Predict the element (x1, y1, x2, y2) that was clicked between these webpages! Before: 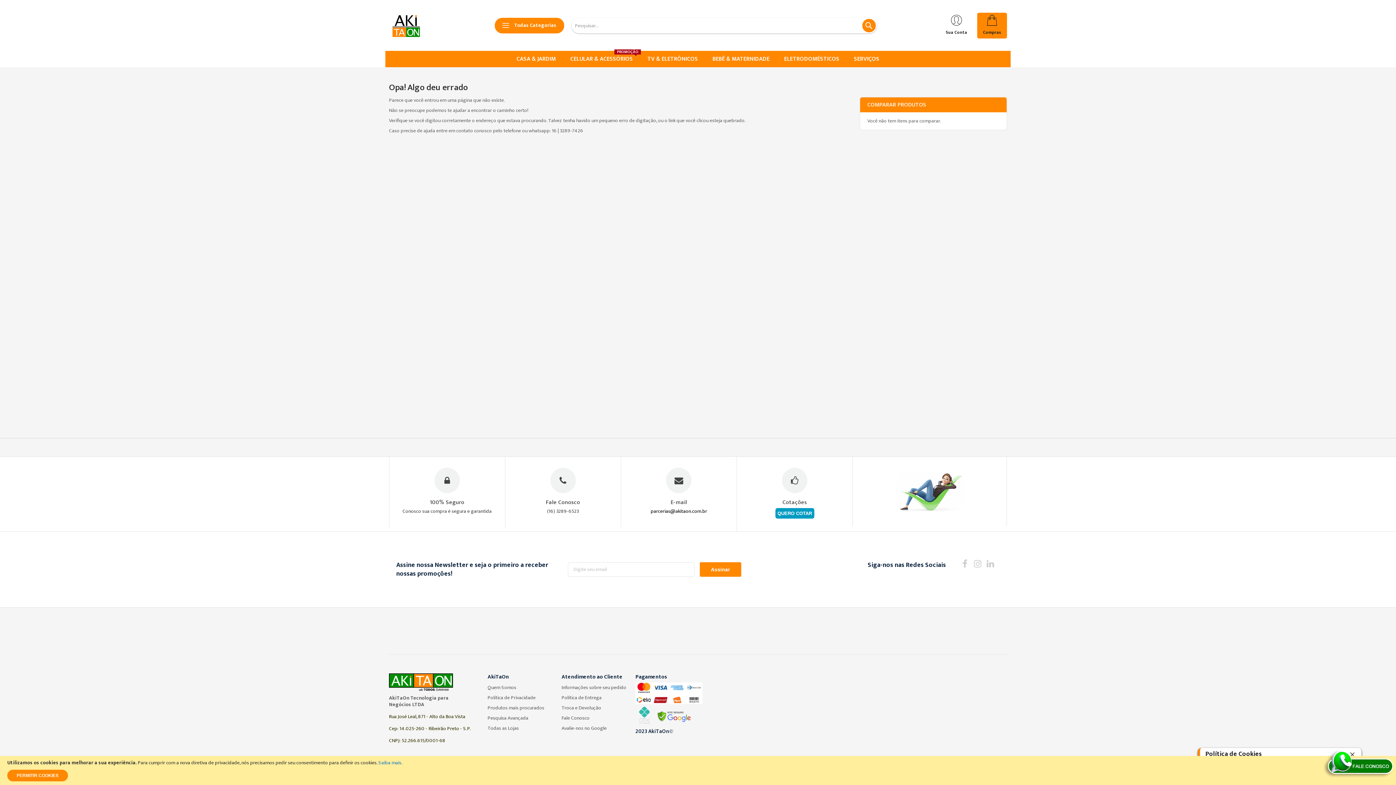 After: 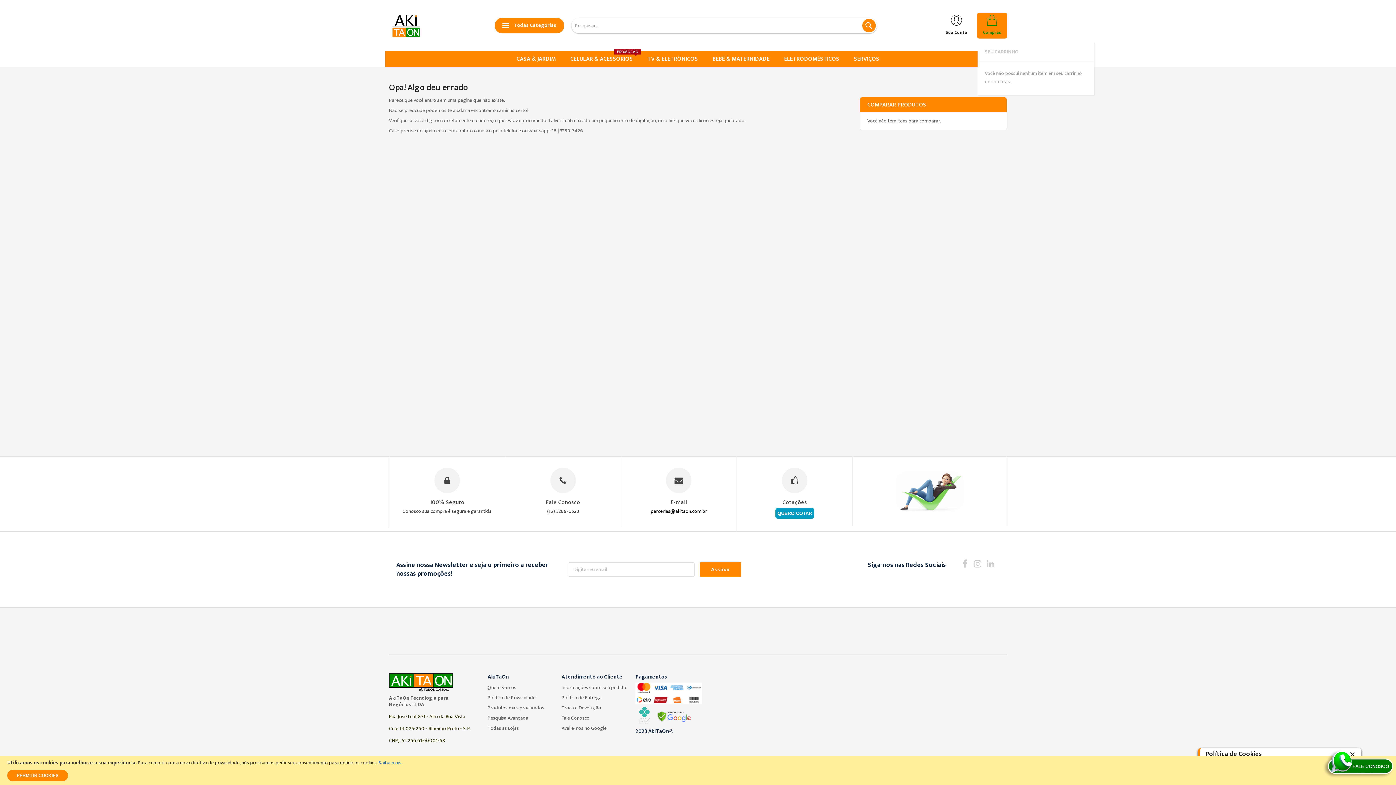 Action: label: Compras bbox: (977, 13, 1006, 38)